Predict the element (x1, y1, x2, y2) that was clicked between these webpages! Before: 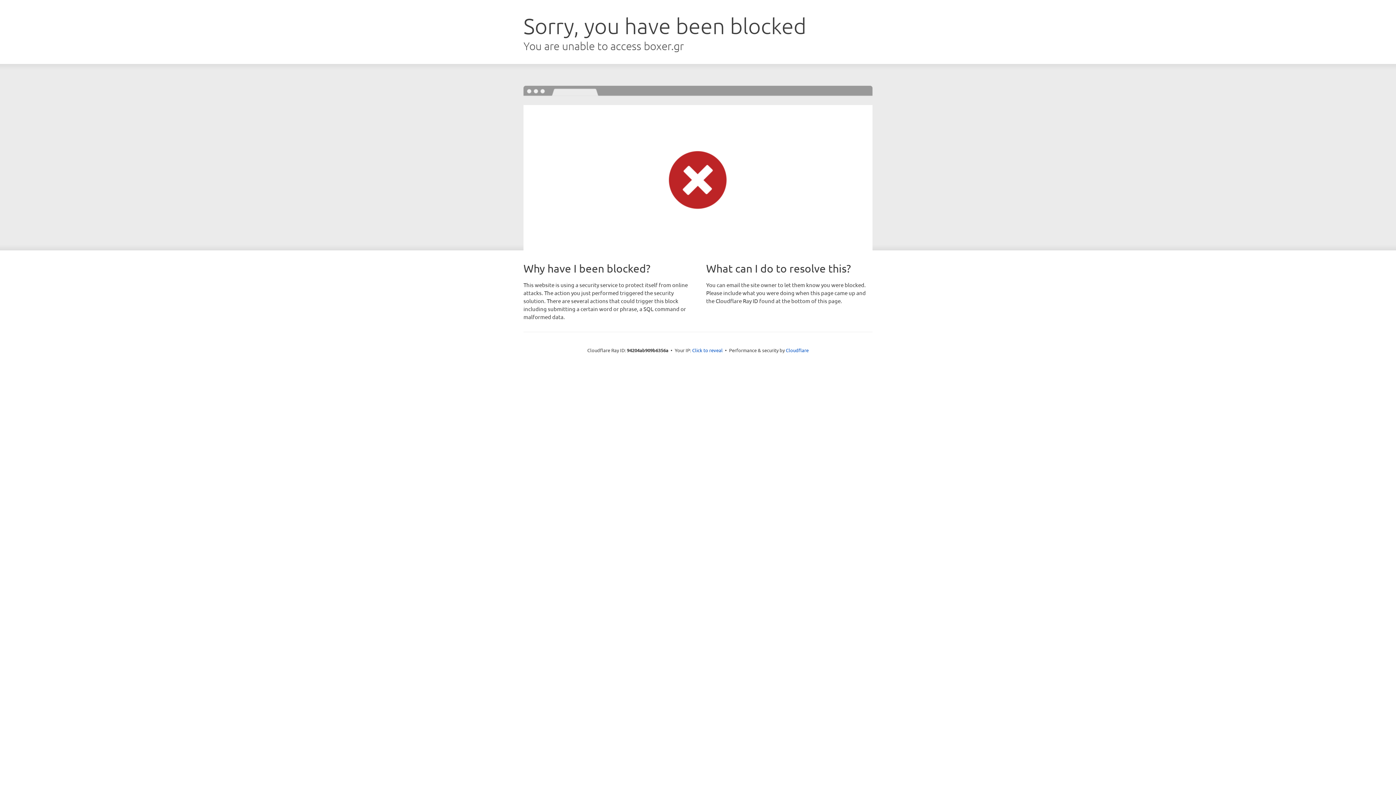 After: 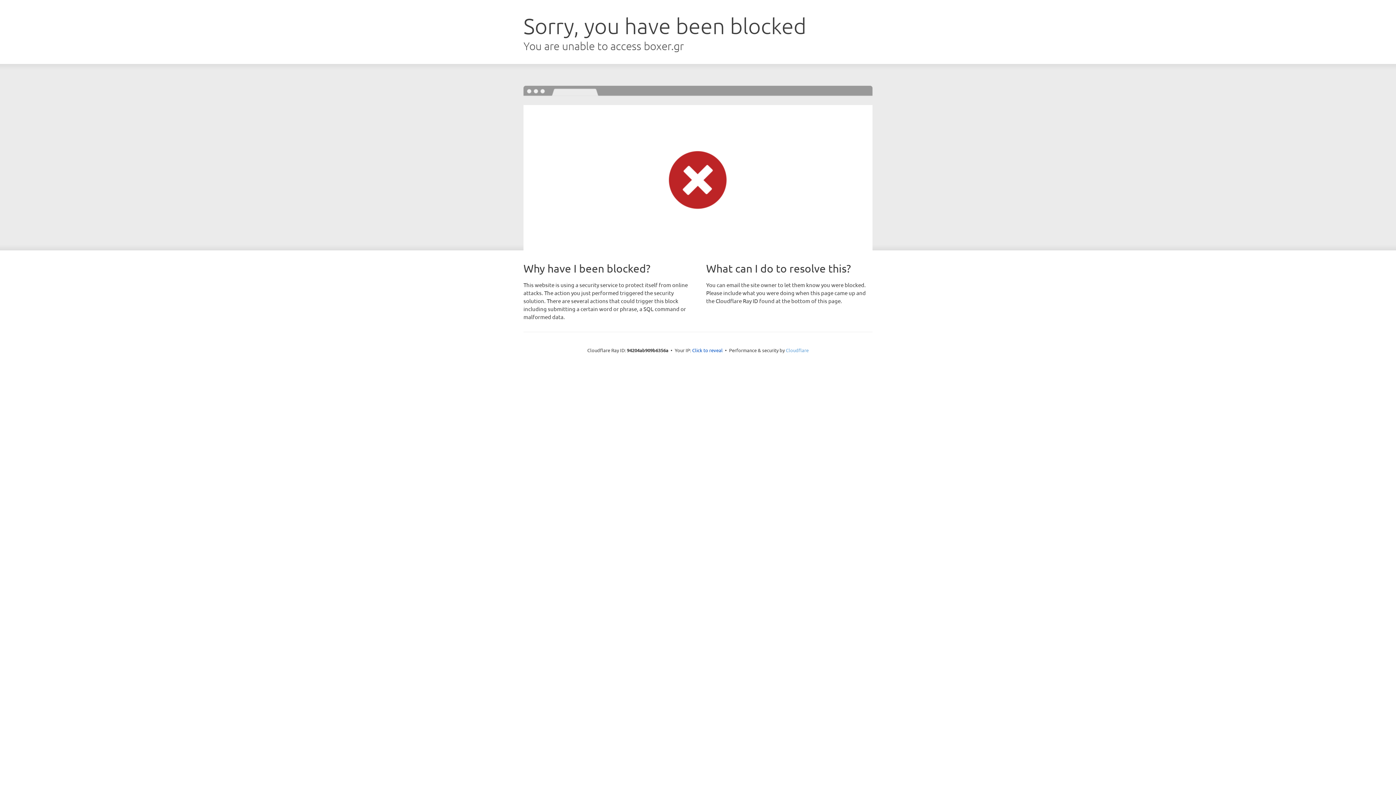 Action: label: Cloudflare bbox: (786, 347, 808, 353)